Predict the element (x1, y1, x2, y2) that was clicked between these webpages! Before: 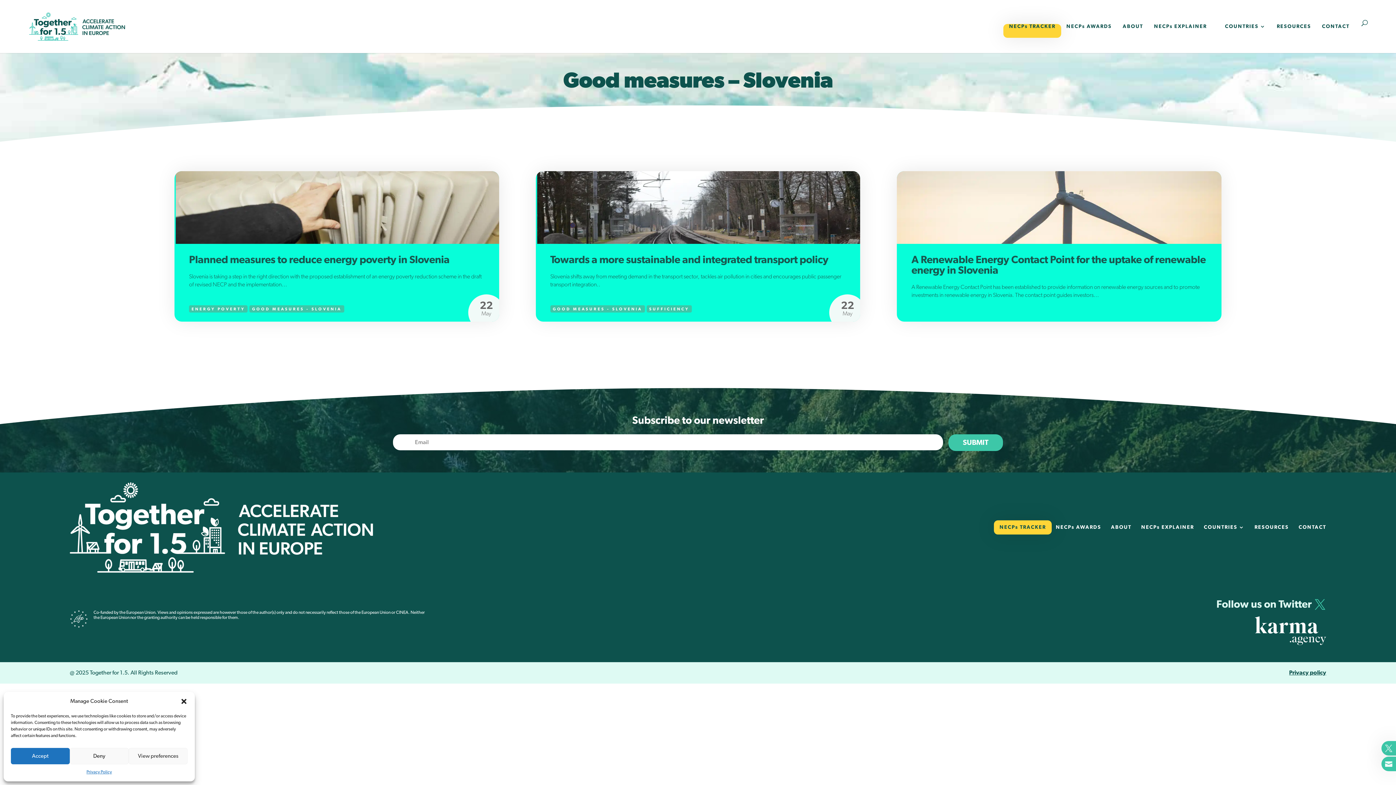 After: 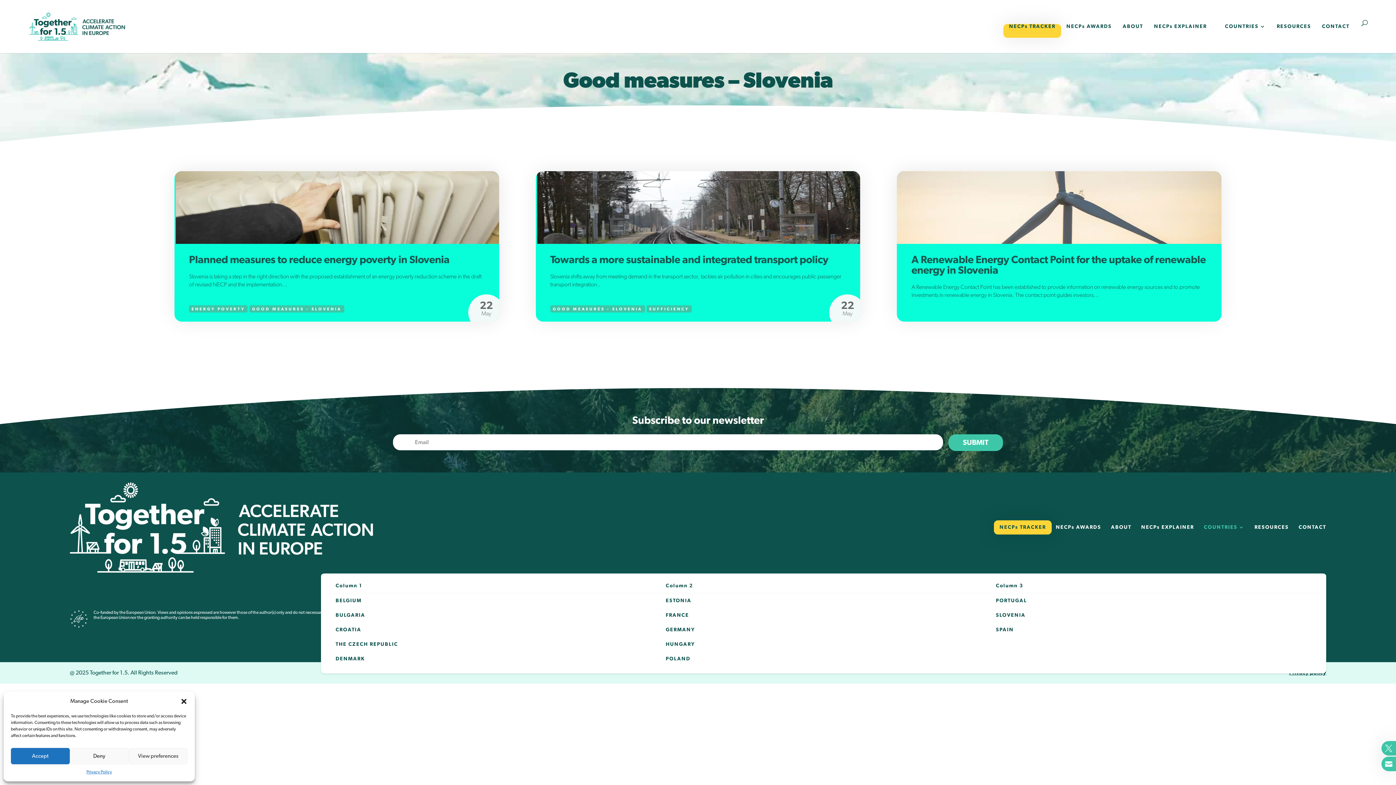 Action: bbox: (1204, 486, 1245, 569) label: COUNTRIES